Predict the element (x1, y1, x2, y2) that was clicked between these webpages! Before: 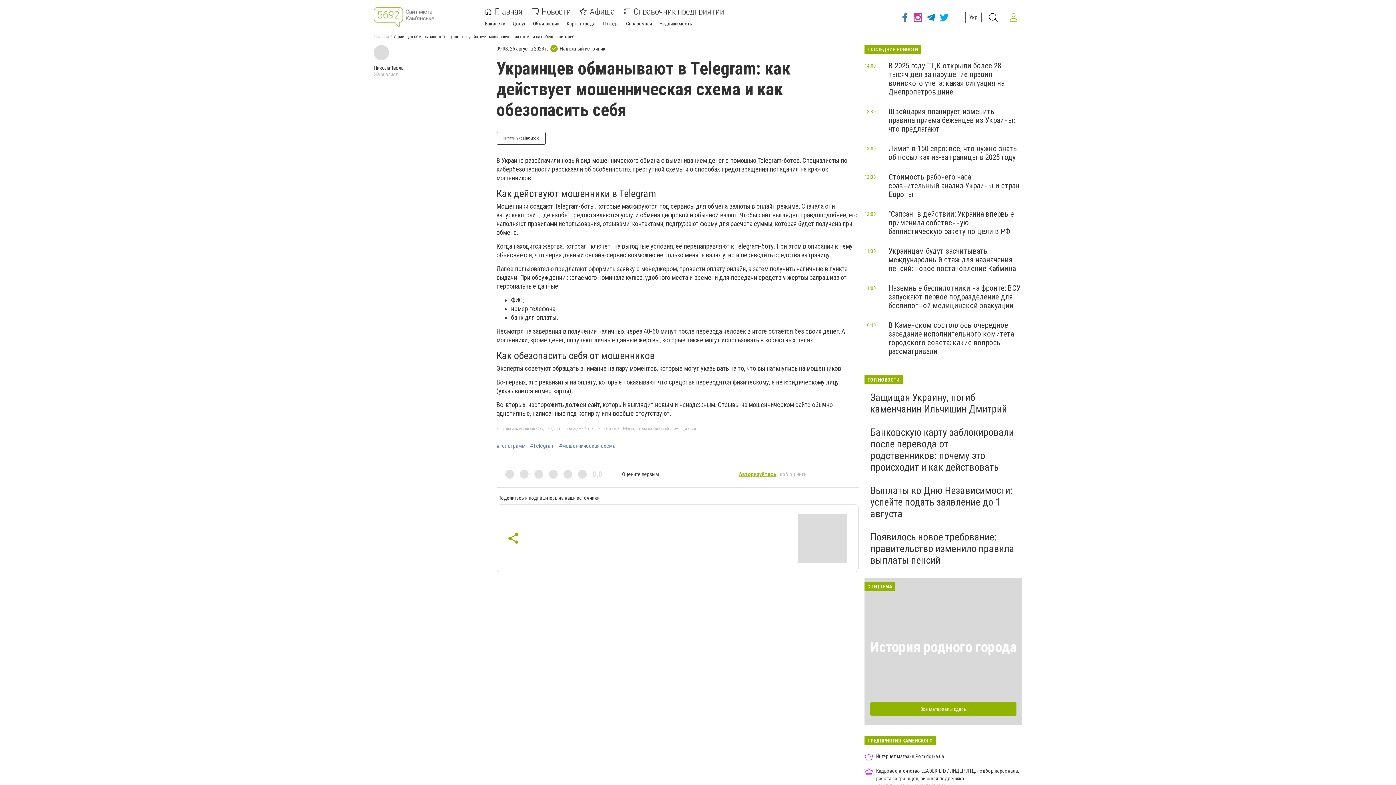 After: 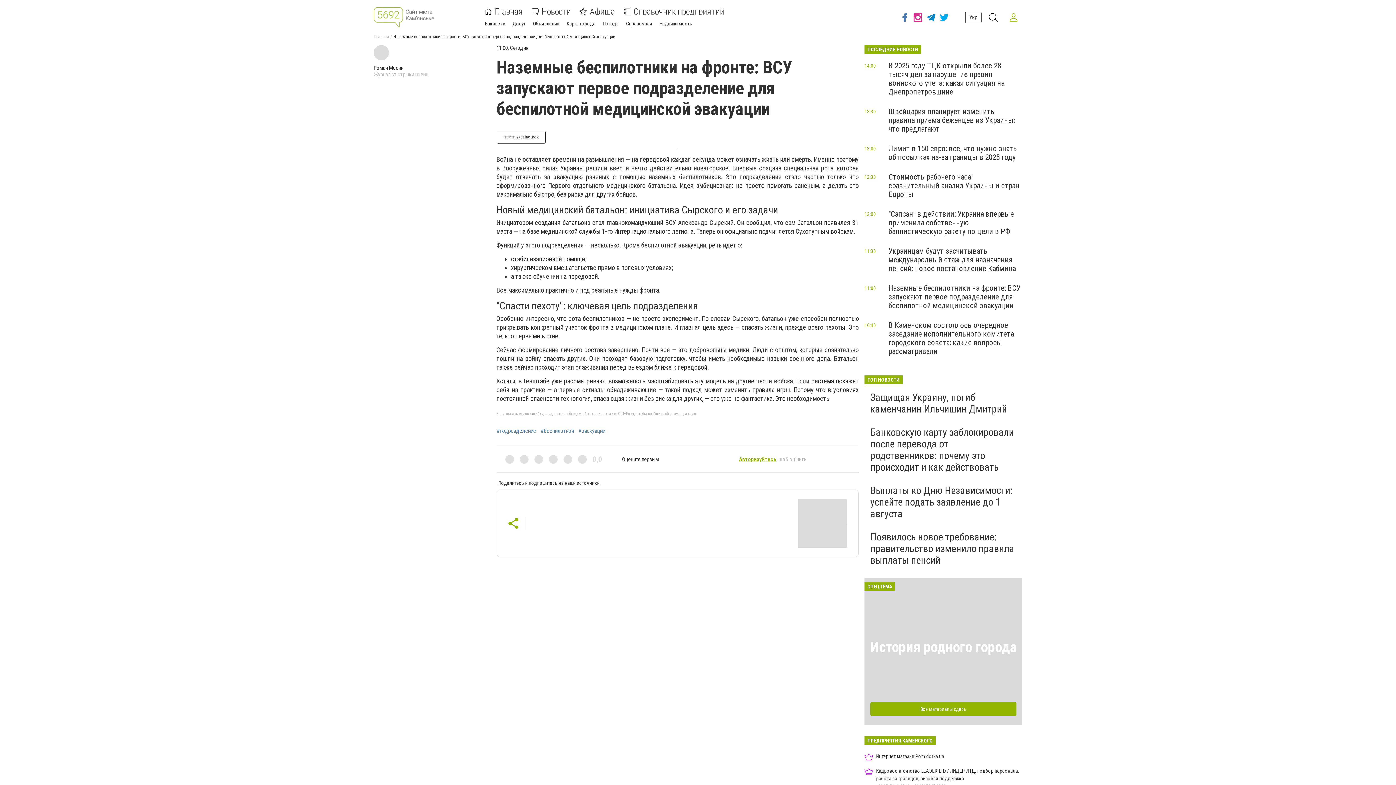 Action: bbox: (888, 284, 1021, 310) label: Наземные беспилотники на фронте: ВСУ запускают первое подразделение для беспилотной медицинской эвакуации